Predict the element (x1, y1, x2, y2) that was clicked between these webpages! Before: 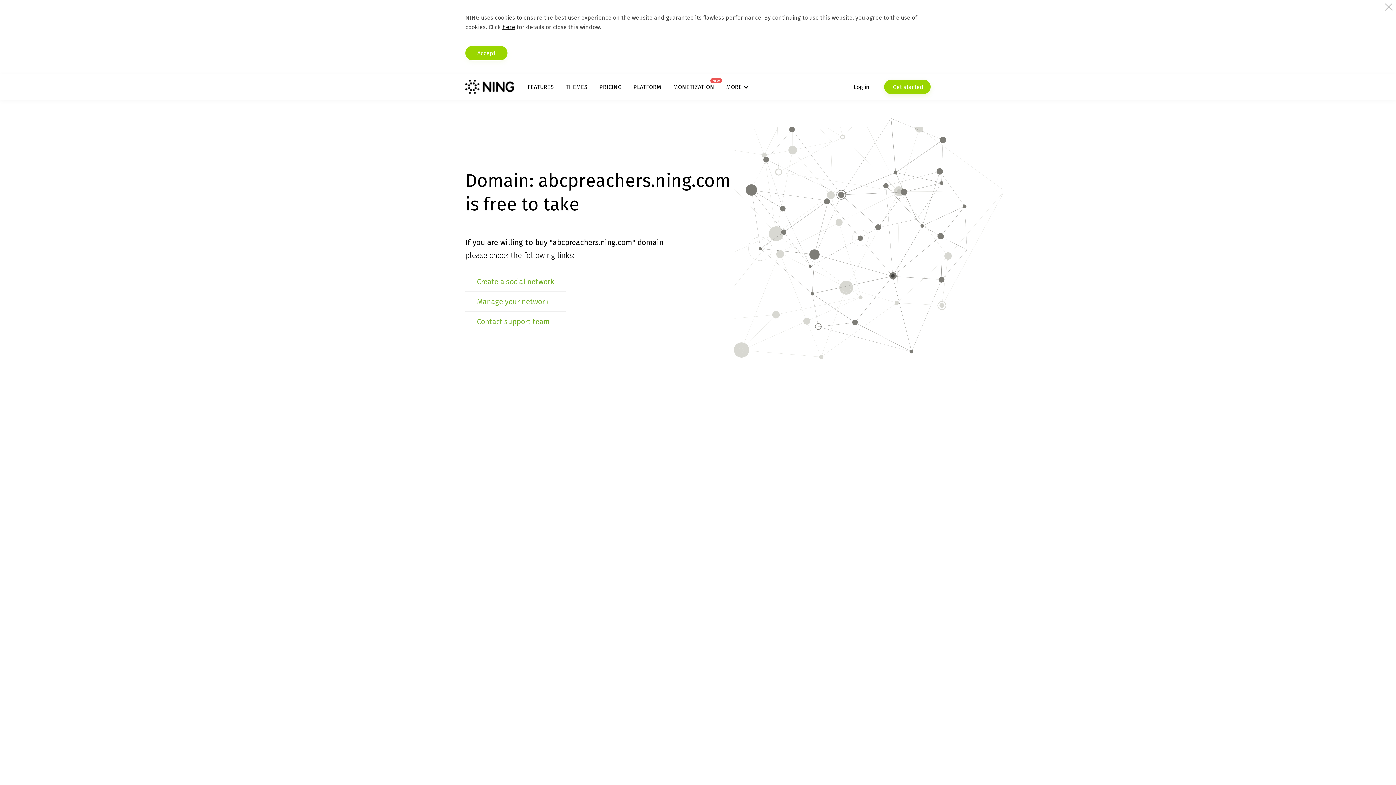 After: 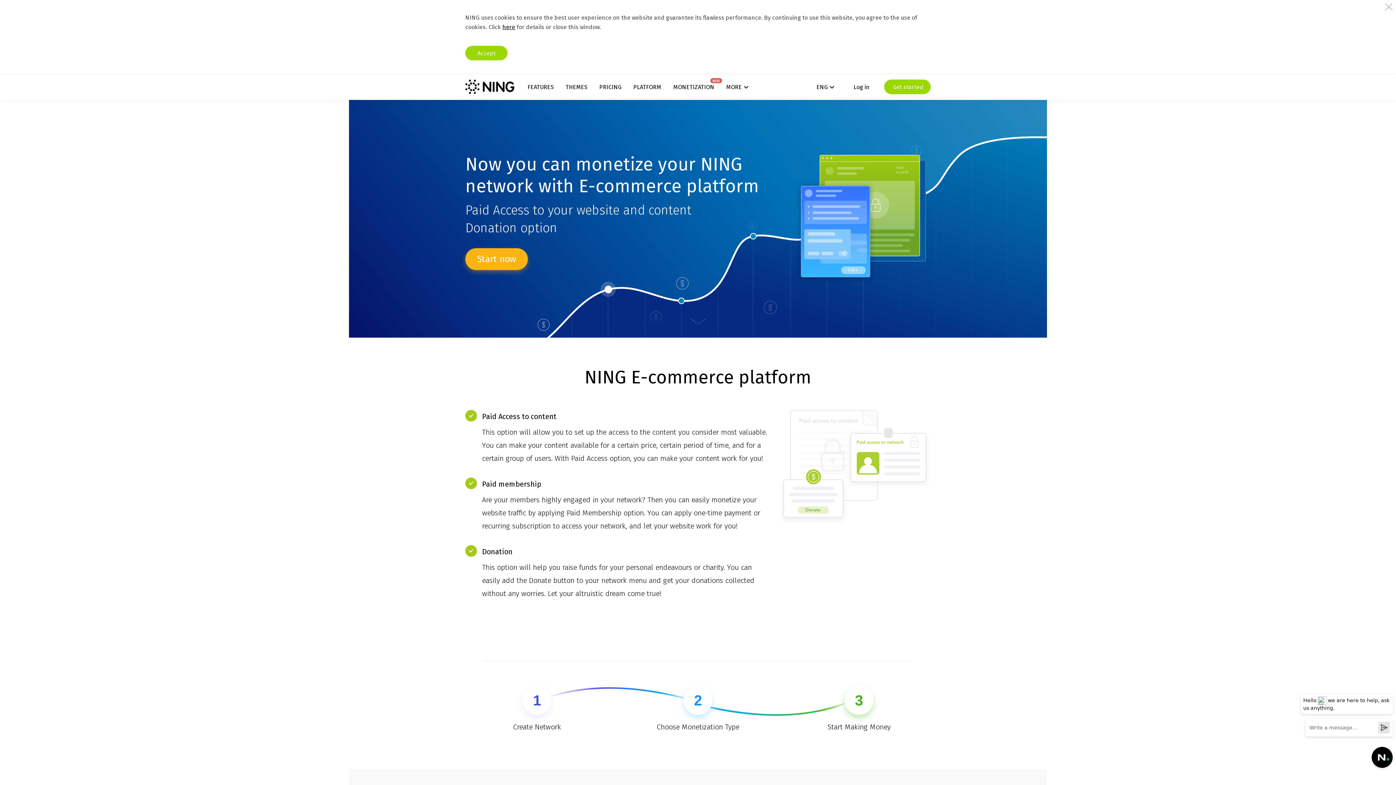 Action: label: MONETIZATION
NEW bbox: (673, 83, 714, 90)